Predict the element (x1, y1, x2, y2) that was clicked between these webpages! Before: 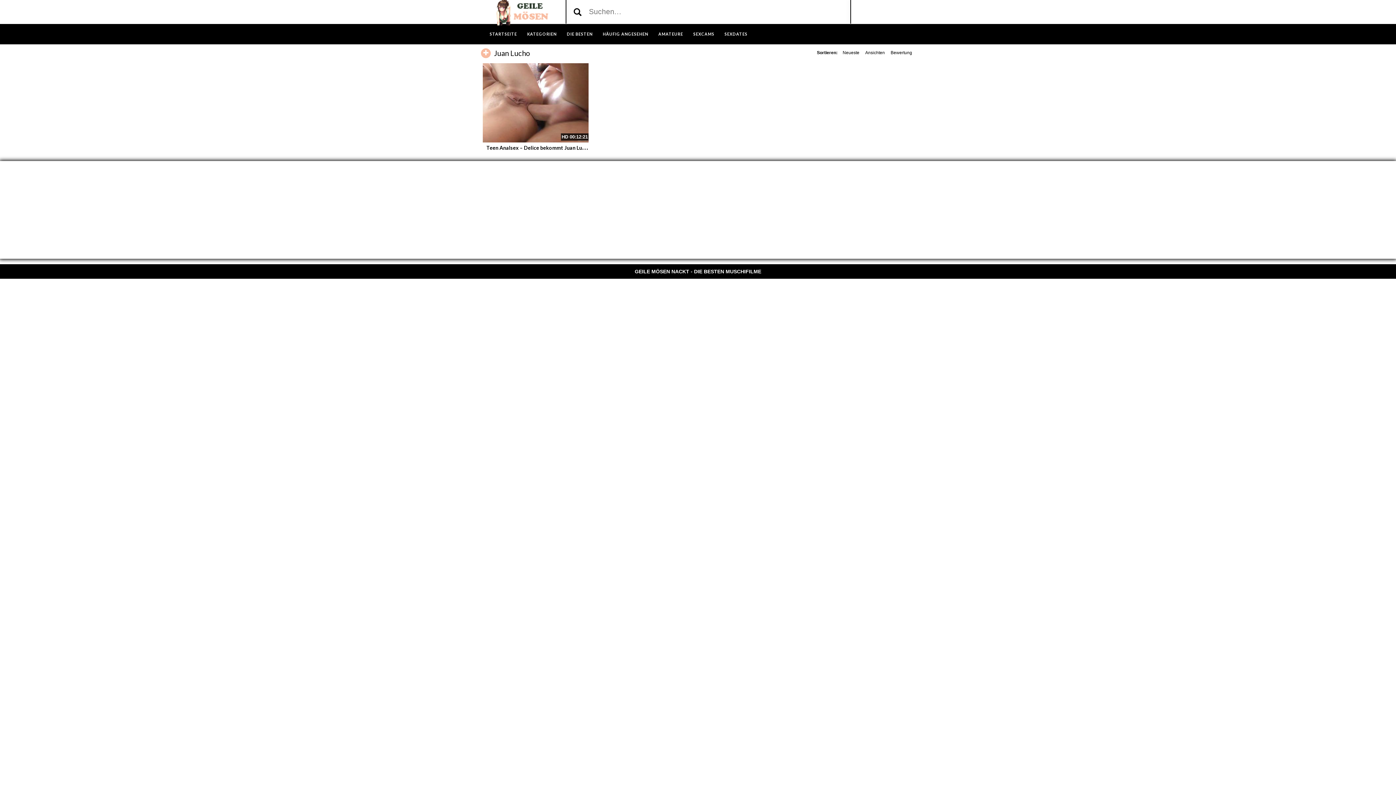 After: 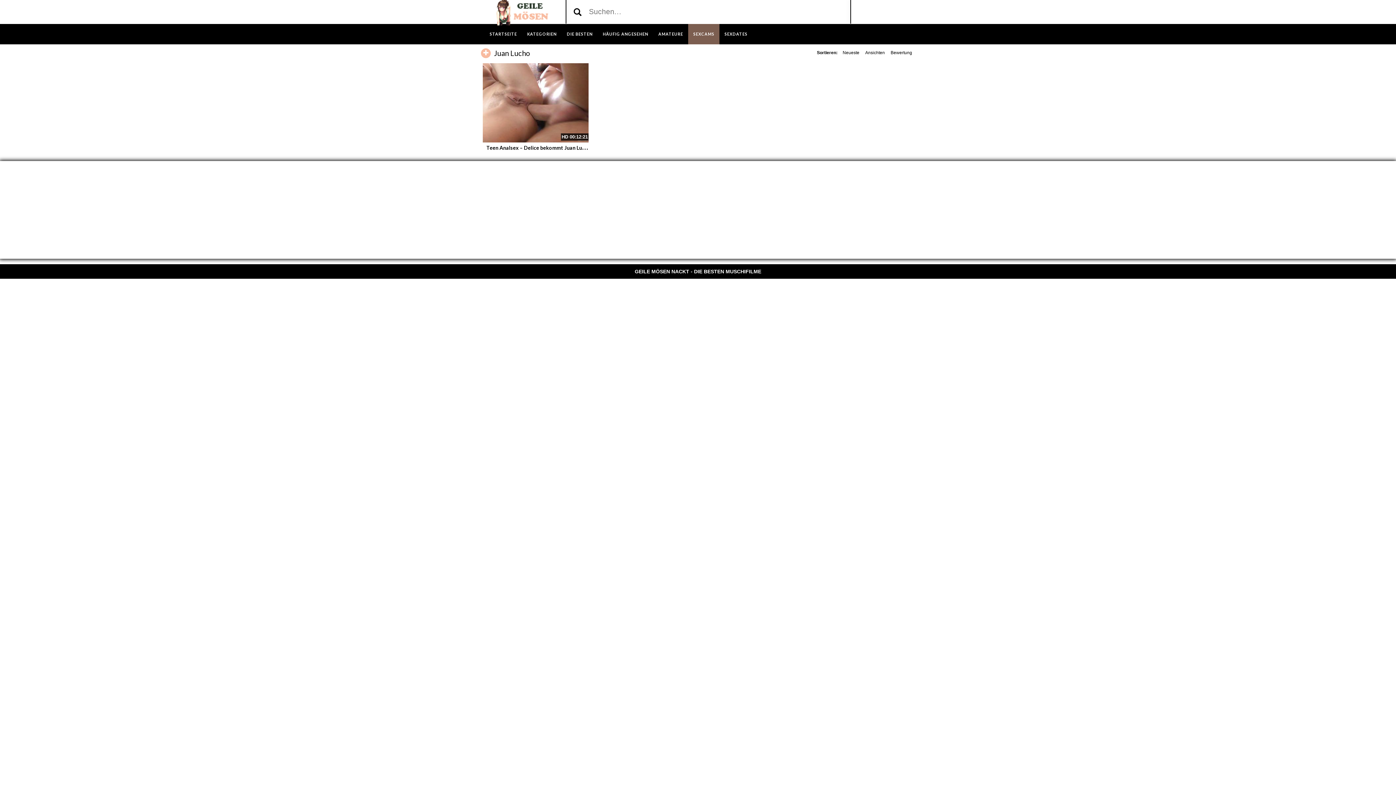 Action: label: SEXCAMS bbox: (688, 24, 719, 44)